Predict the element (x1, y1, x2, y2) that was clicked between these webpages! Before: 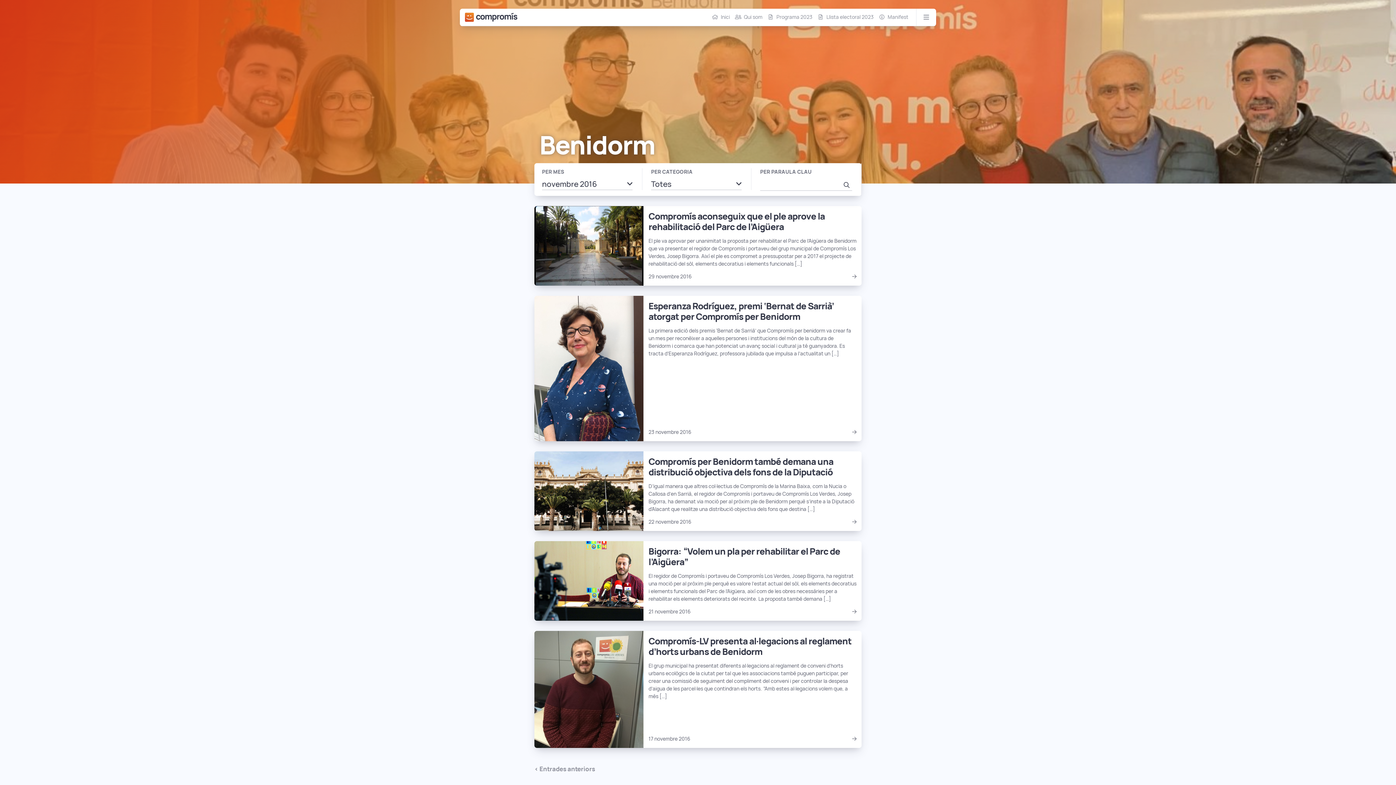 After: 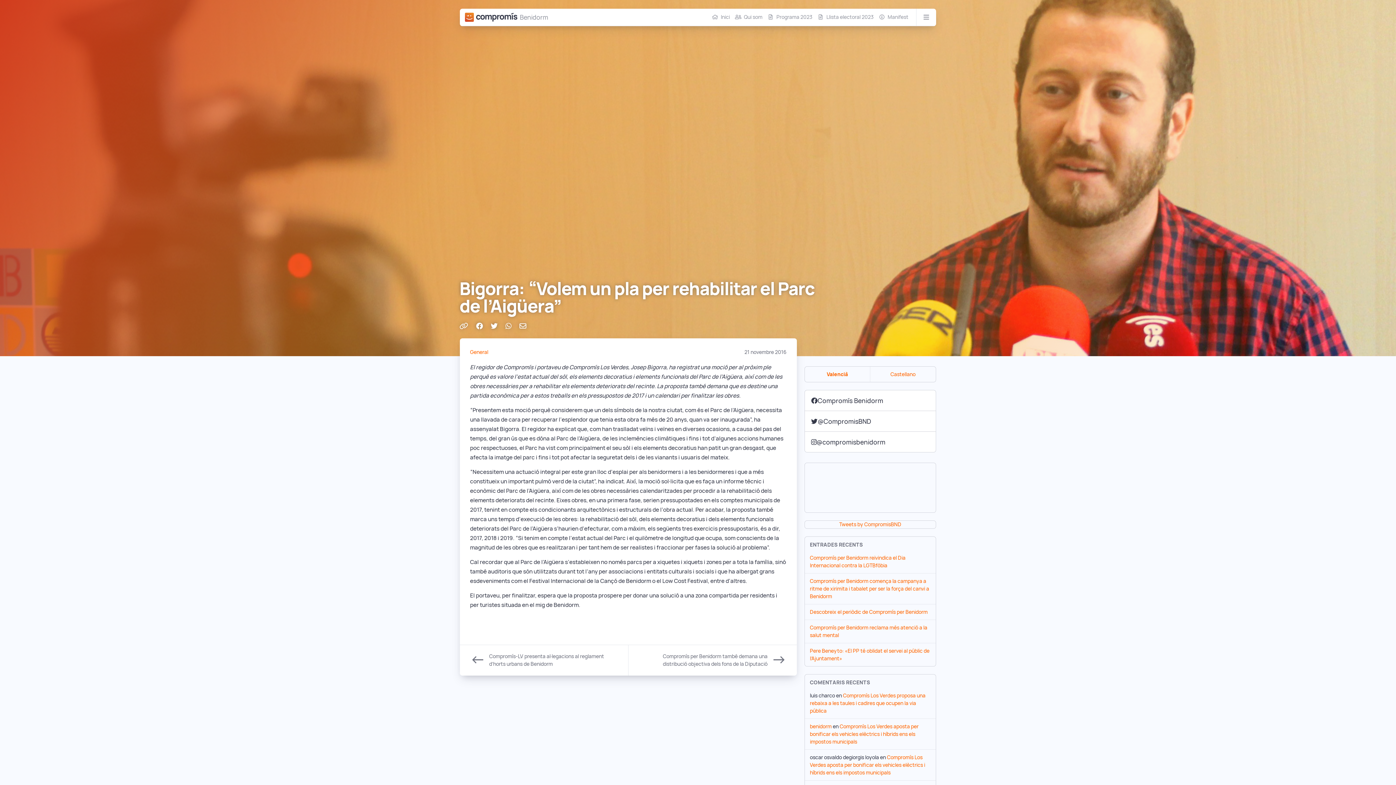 Action: bbox: (534, 541, 861, 621) label: Bigorra: “Volem un pla per rehabilitar el Parc de l’Aigüera”

El regidor de Compromís i portaveu de Compromís Los Verdes, Josep Bigorra, ha registrat una moció per al pròxim ple perquè es valore l’estat actual del sòl, els elements decoratius i elements funcionals del Parc de l’Aigüera, així com de les obres necessàries per a rehabilitar els elements deteriorats del recinte. La proposta també demana […]

21 novembre 2016